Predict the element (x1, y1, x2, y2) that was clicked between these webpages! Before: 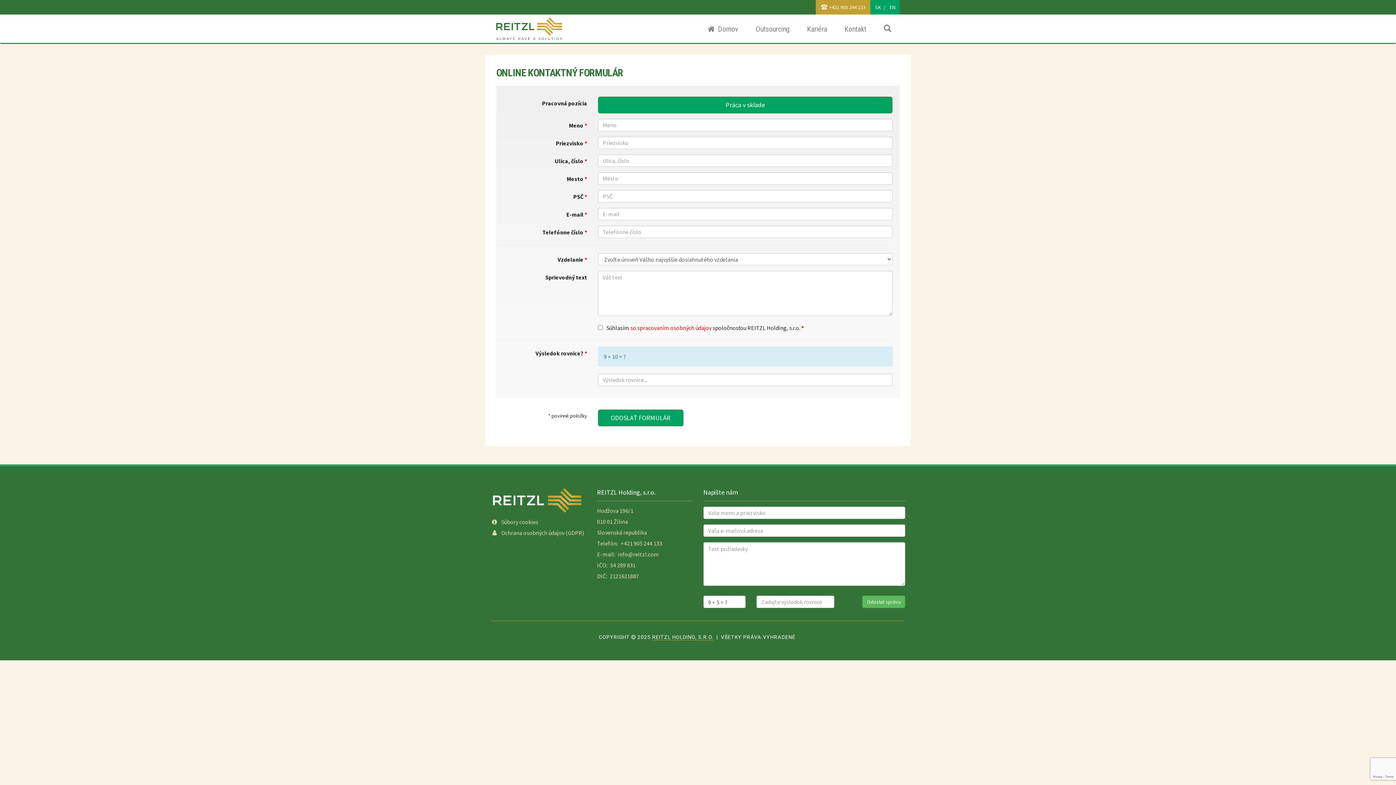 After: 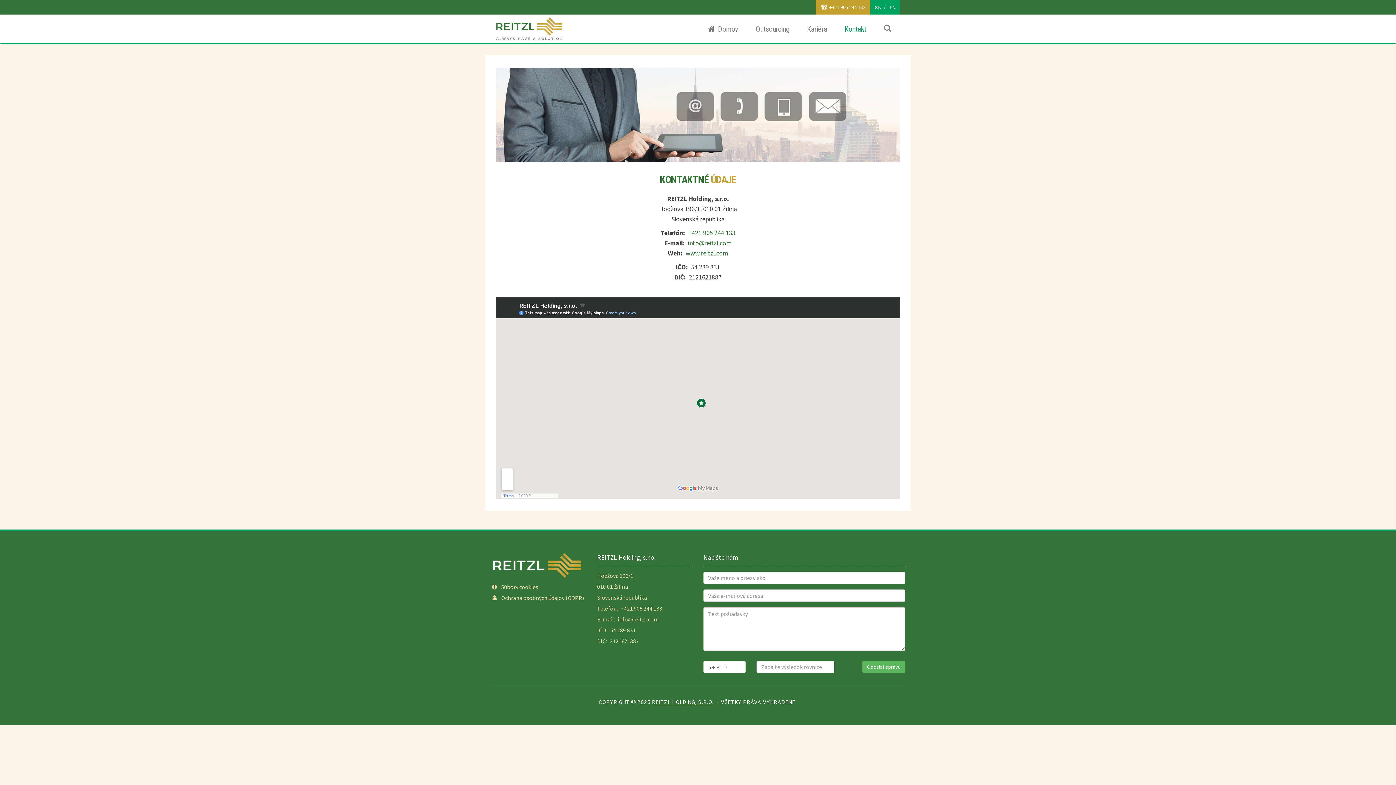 Action: label: Kontakt bbox: (836, 14, 875, 42)